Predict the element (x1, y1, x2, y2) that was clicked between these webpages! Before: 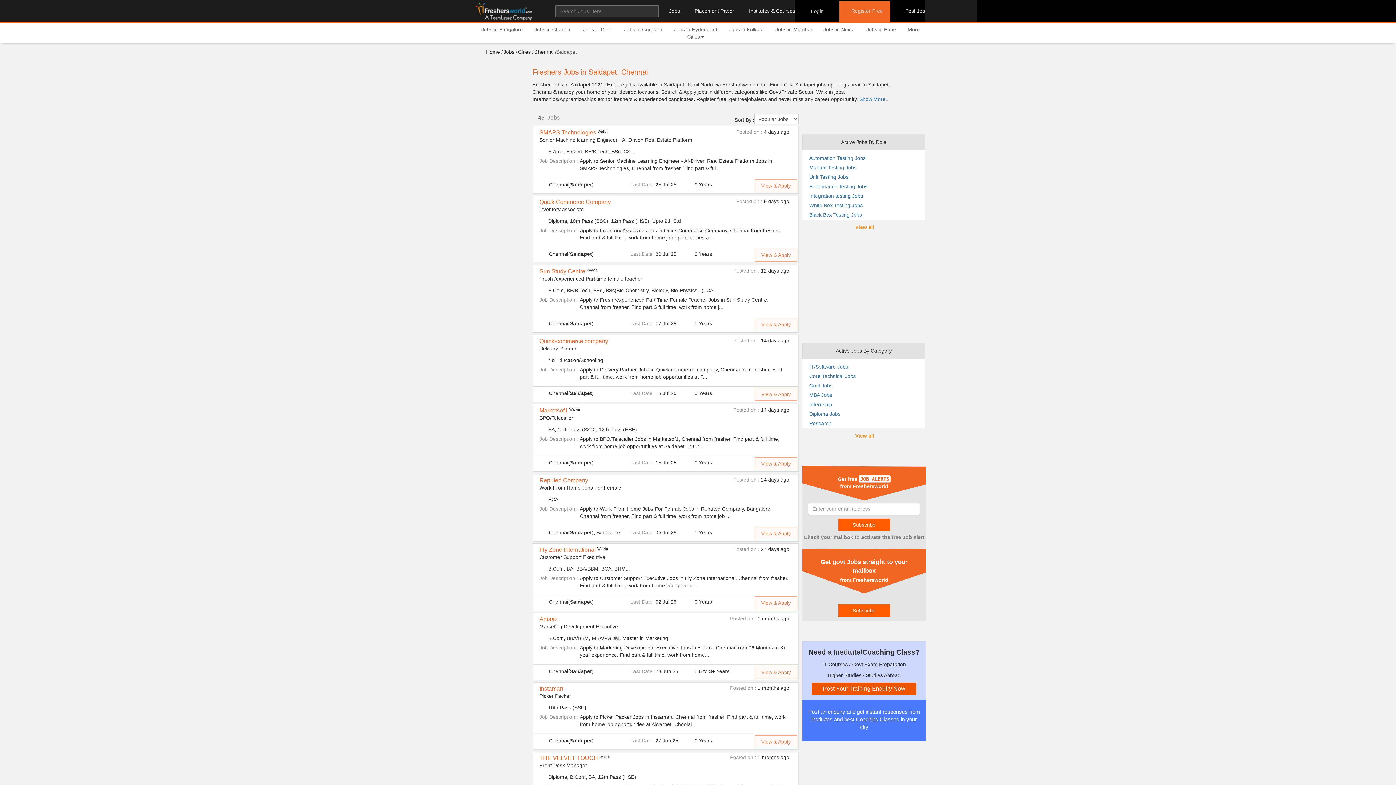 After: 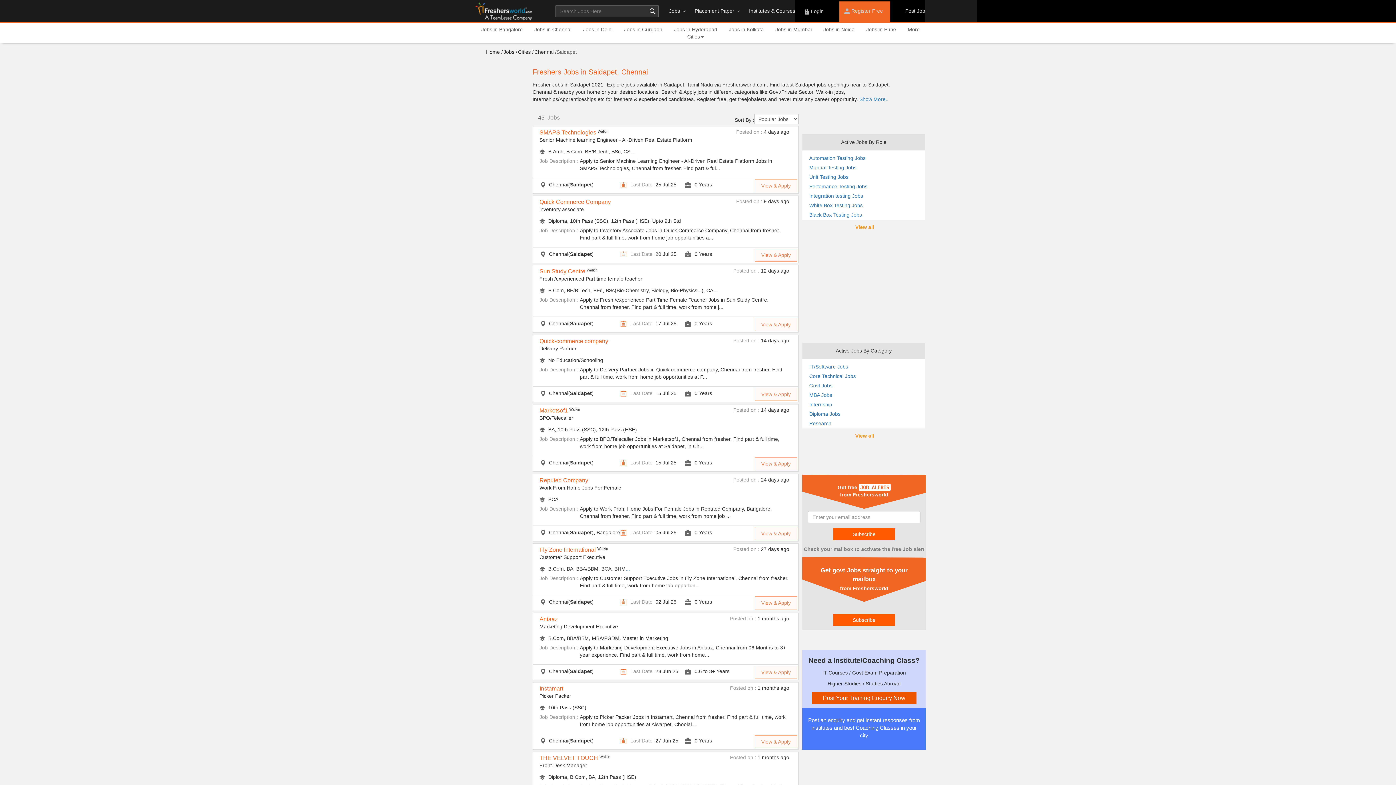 Action: label: ... bbox: (625, 566, 630, 572)